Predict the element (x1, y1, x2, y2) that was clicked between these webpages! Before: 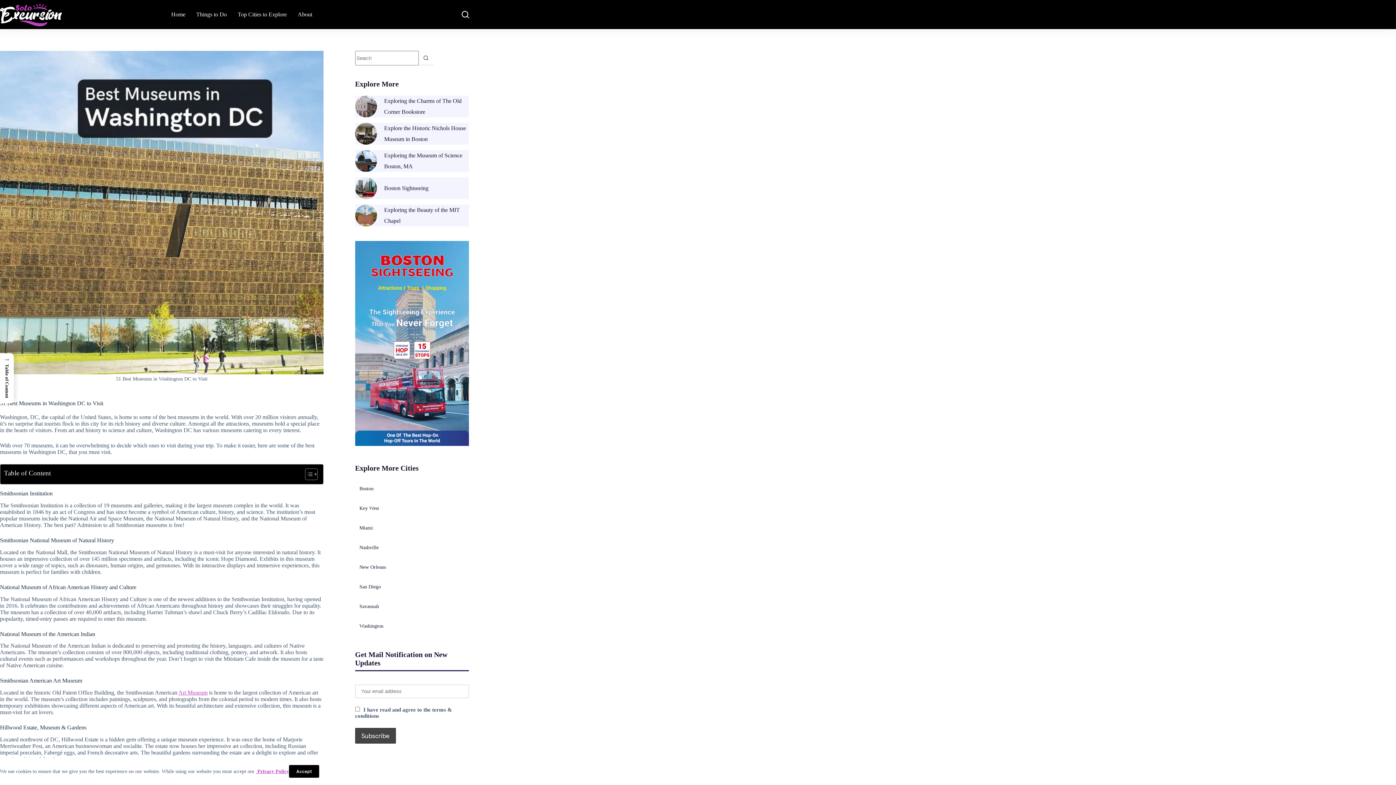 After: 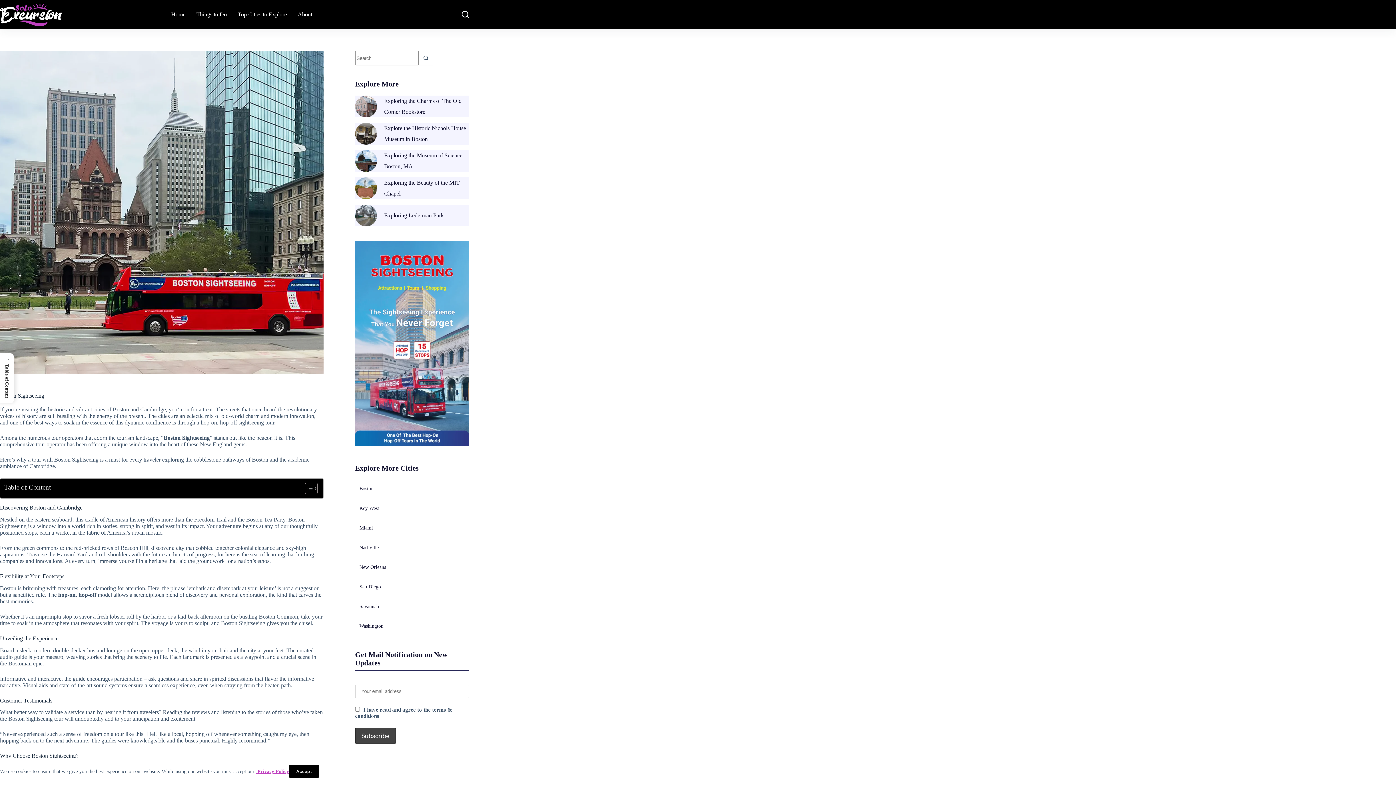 Action: label: Boston Sightseeing bbox: (384, 185, 428, 191)